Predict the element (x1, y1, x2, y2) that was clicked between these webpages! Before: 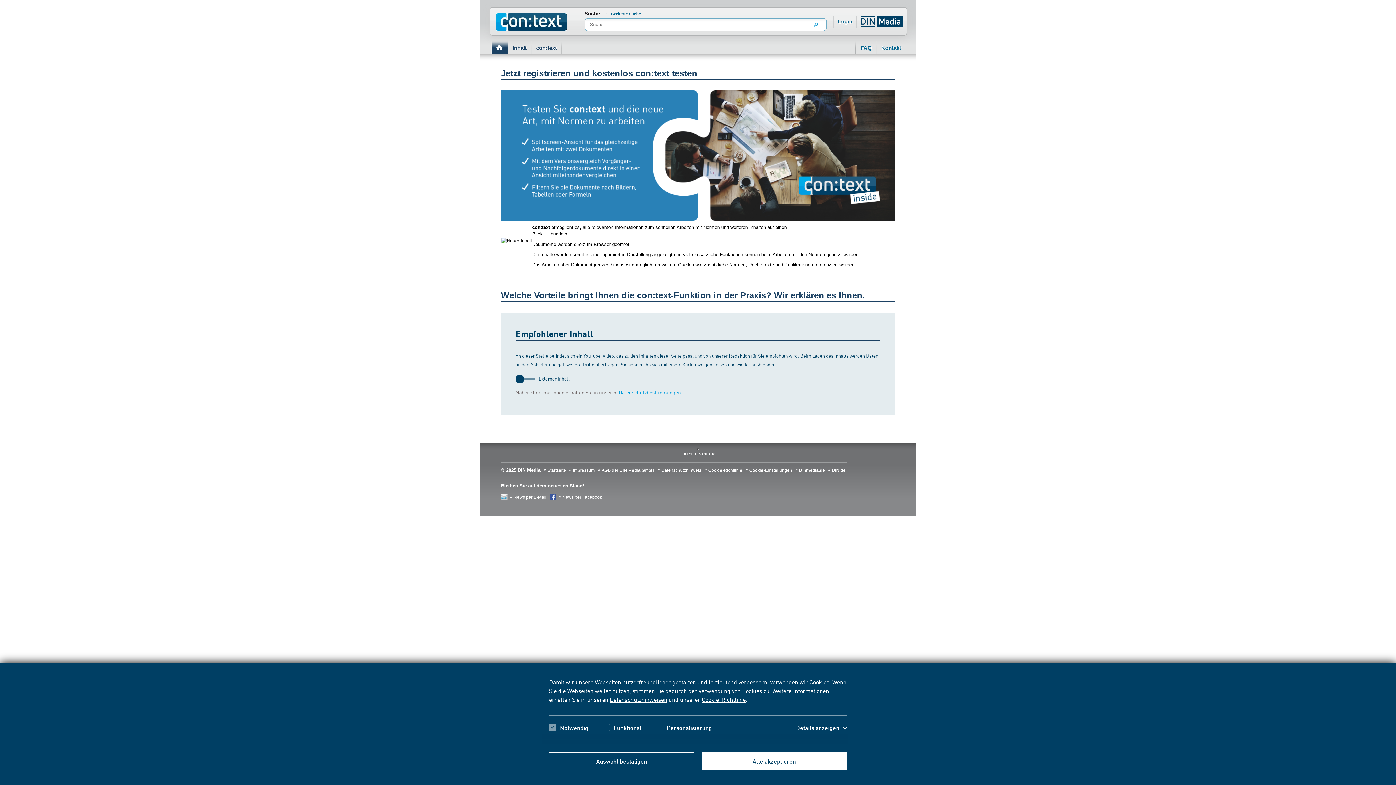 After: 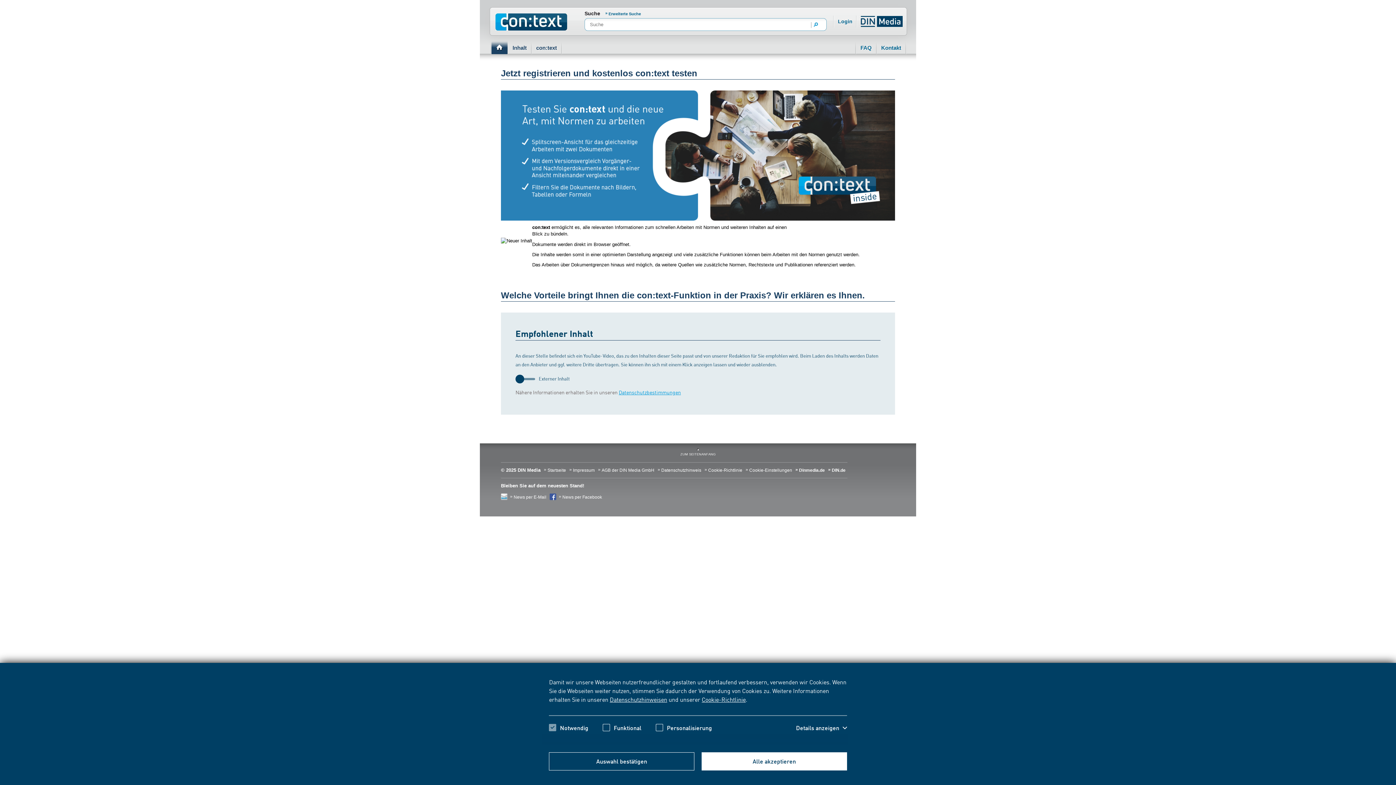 Action: bbox: (857, 15, 906, 27)